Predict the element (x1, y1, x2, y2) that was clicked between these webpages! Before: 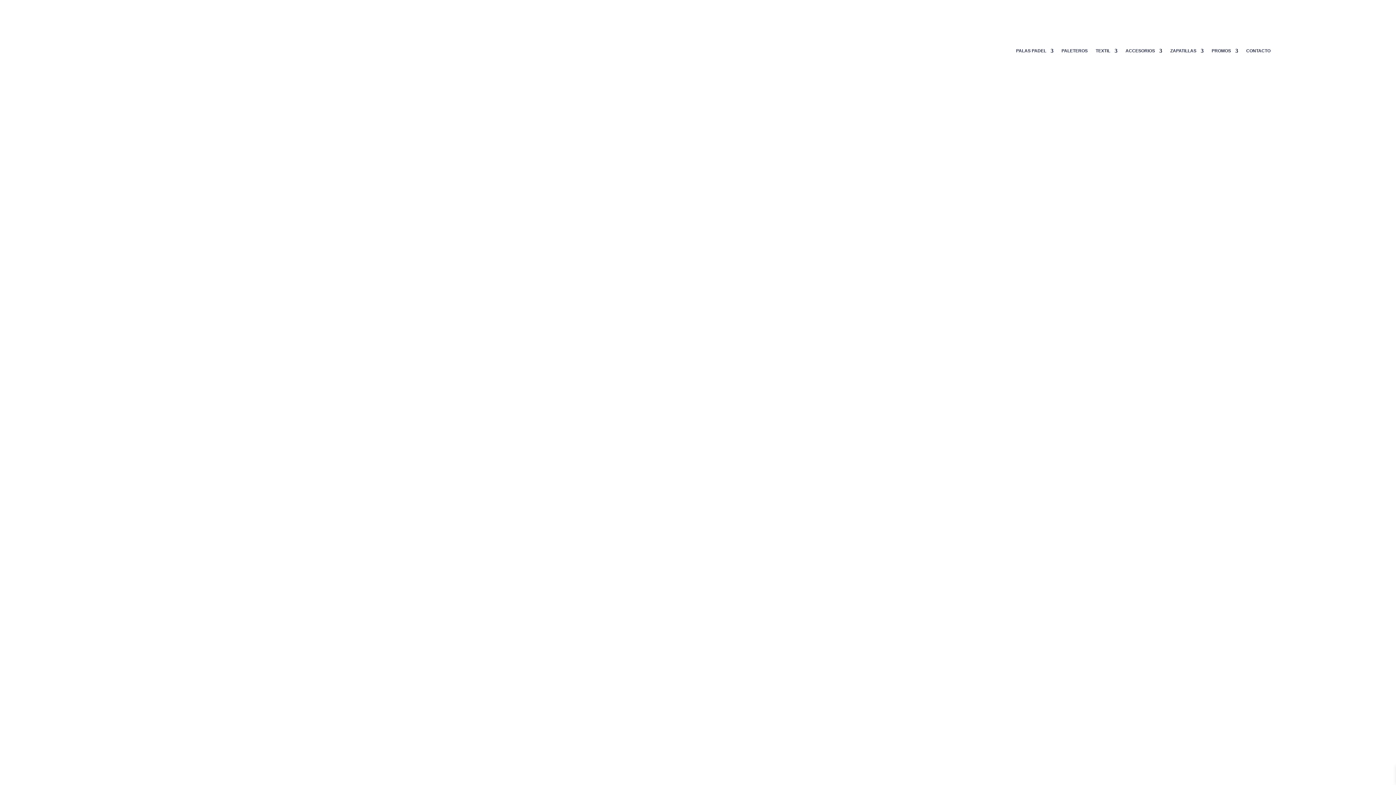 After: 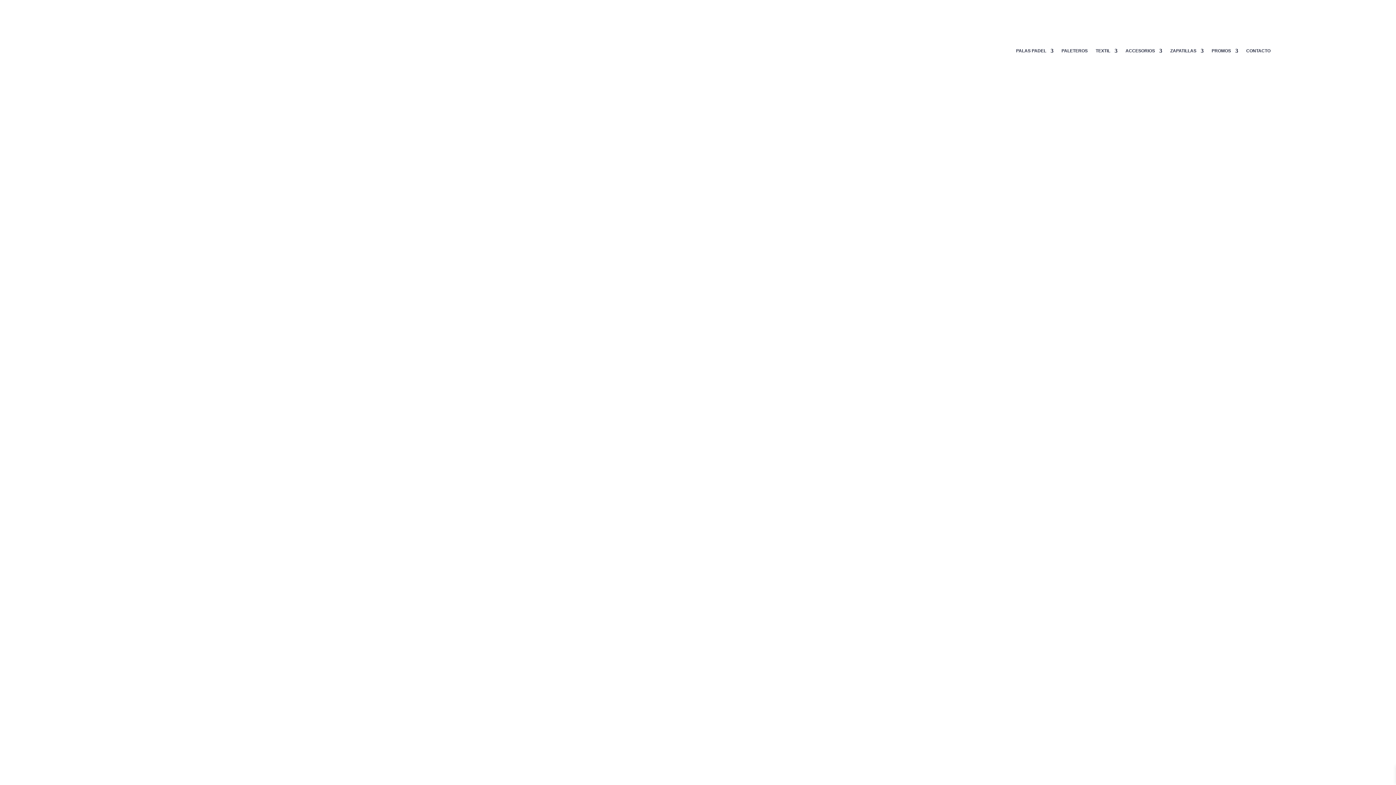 Action: bbox: (1125, 37, 1162, 64) label: ACCESORIOS